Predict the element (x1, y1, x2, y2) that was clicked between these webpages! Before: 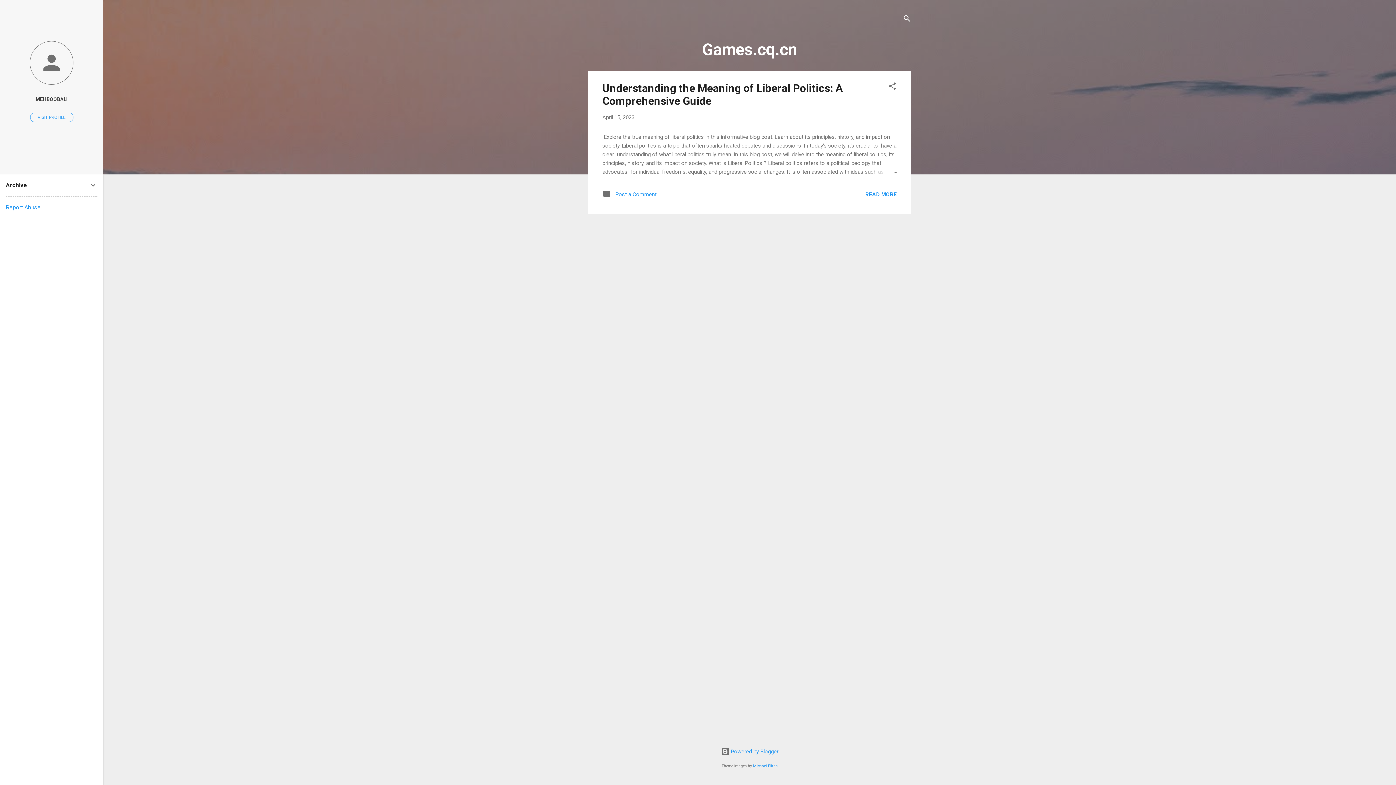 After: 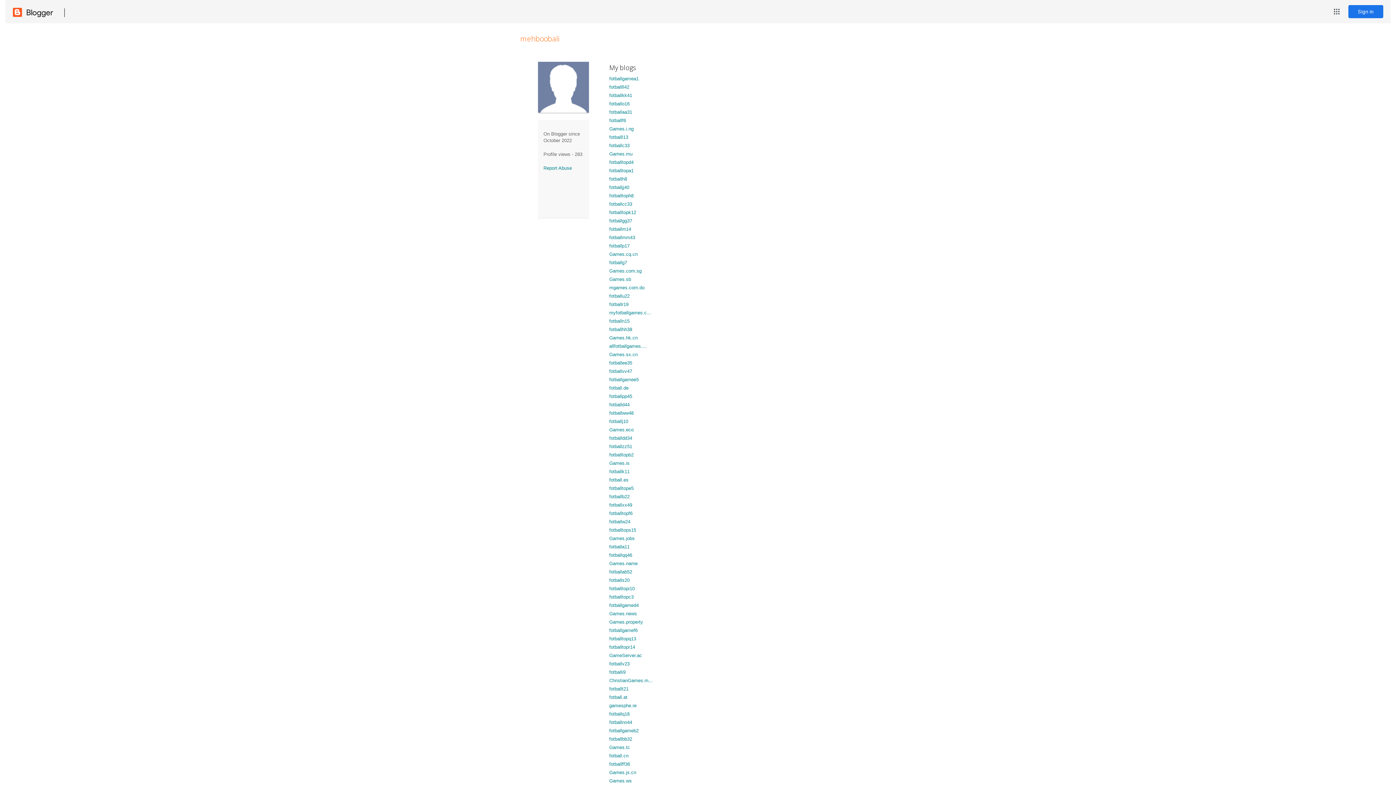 Action: label: MEHBOOBALI bbox: (0, 91, 103, 107)